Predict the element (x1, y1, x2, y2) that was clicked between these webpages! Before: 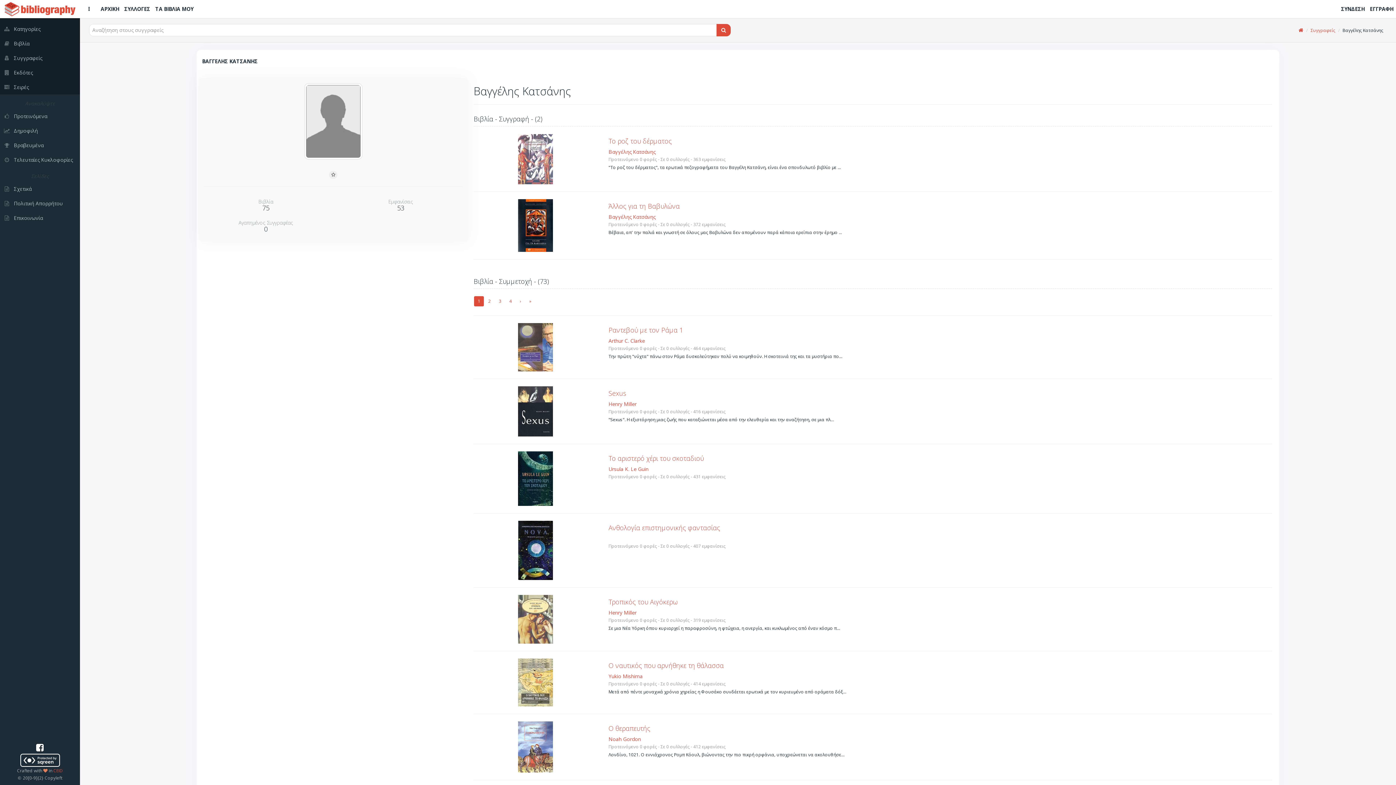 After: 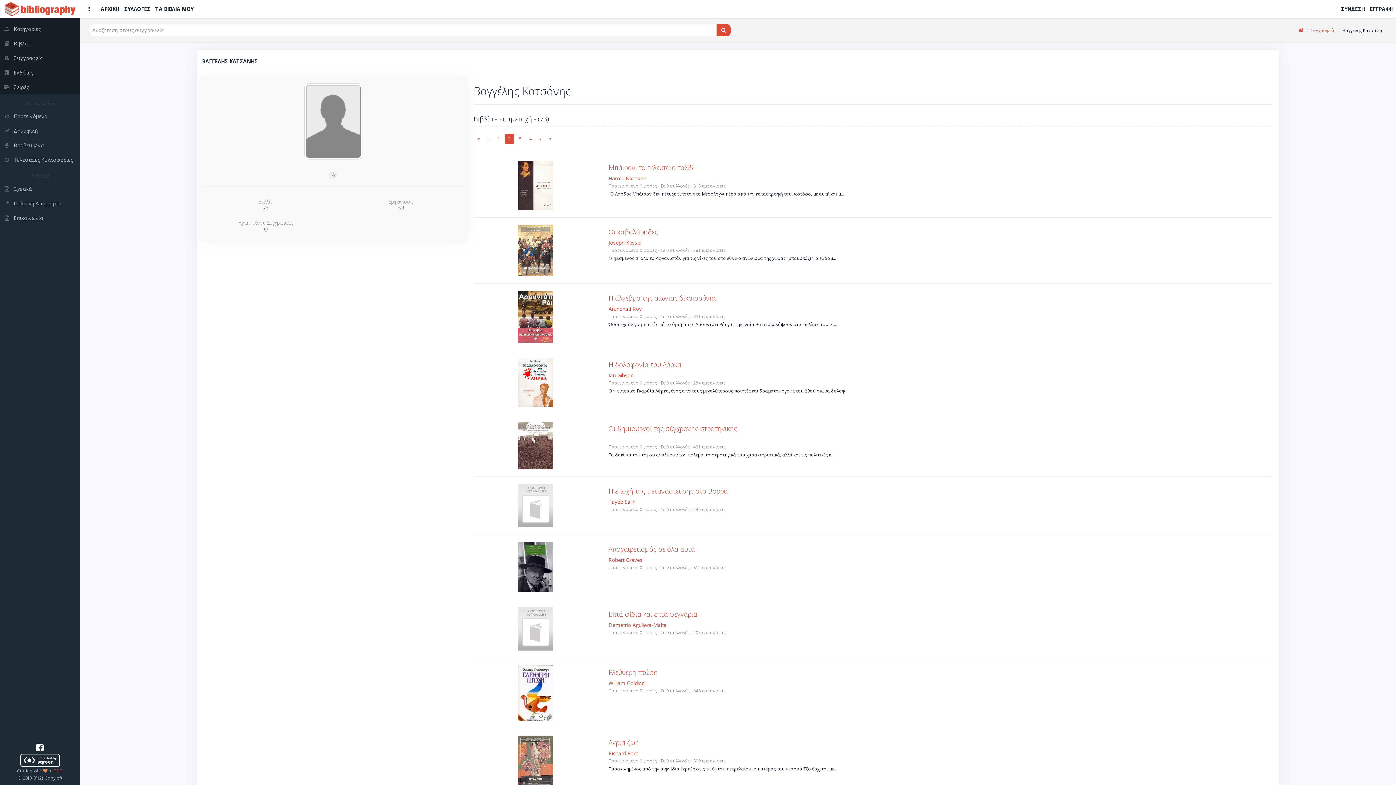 Action: label: › bbox: (516, 296, 525, 306)